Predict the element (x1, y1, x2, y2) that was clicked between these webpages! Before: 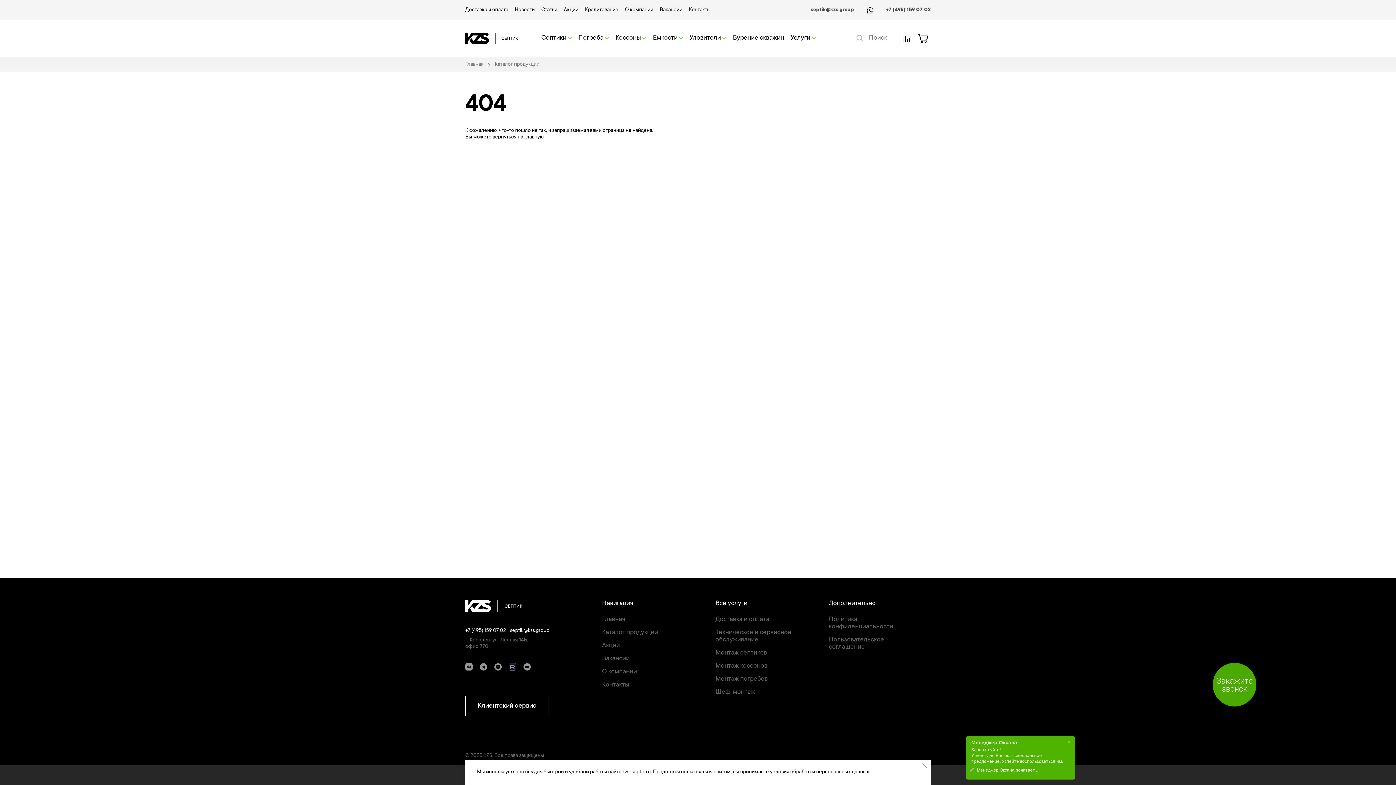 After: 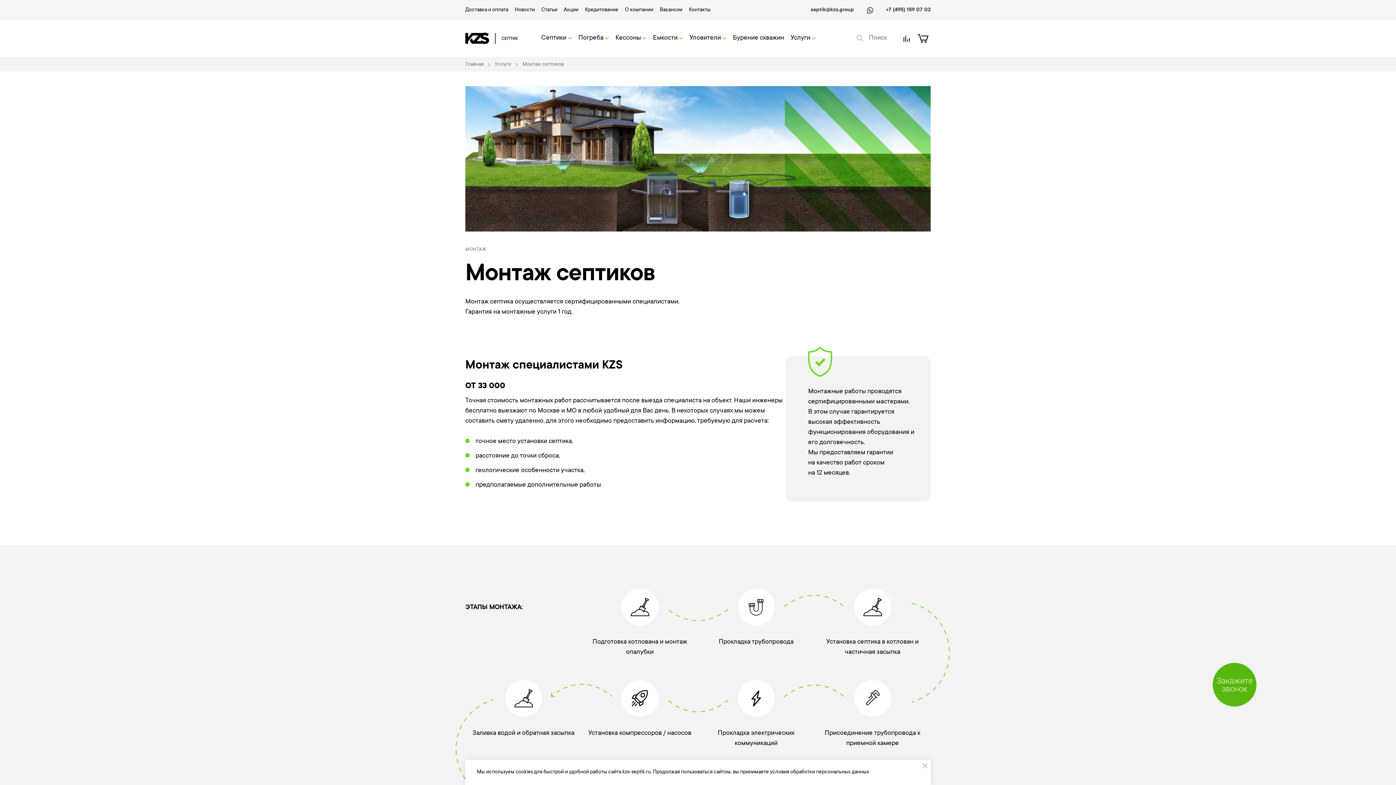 Action: label: Монтаж септиков bbox: (715, 649, 767, 657)